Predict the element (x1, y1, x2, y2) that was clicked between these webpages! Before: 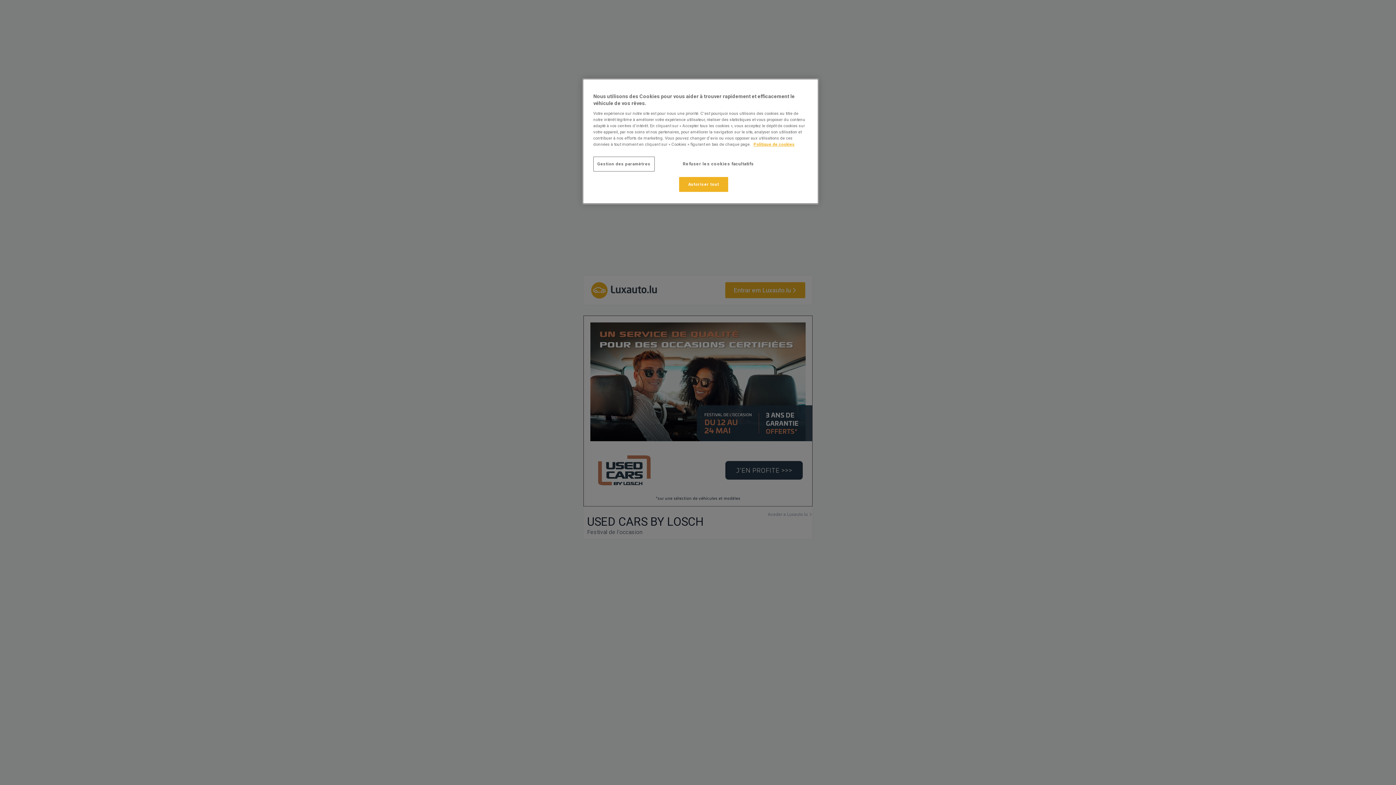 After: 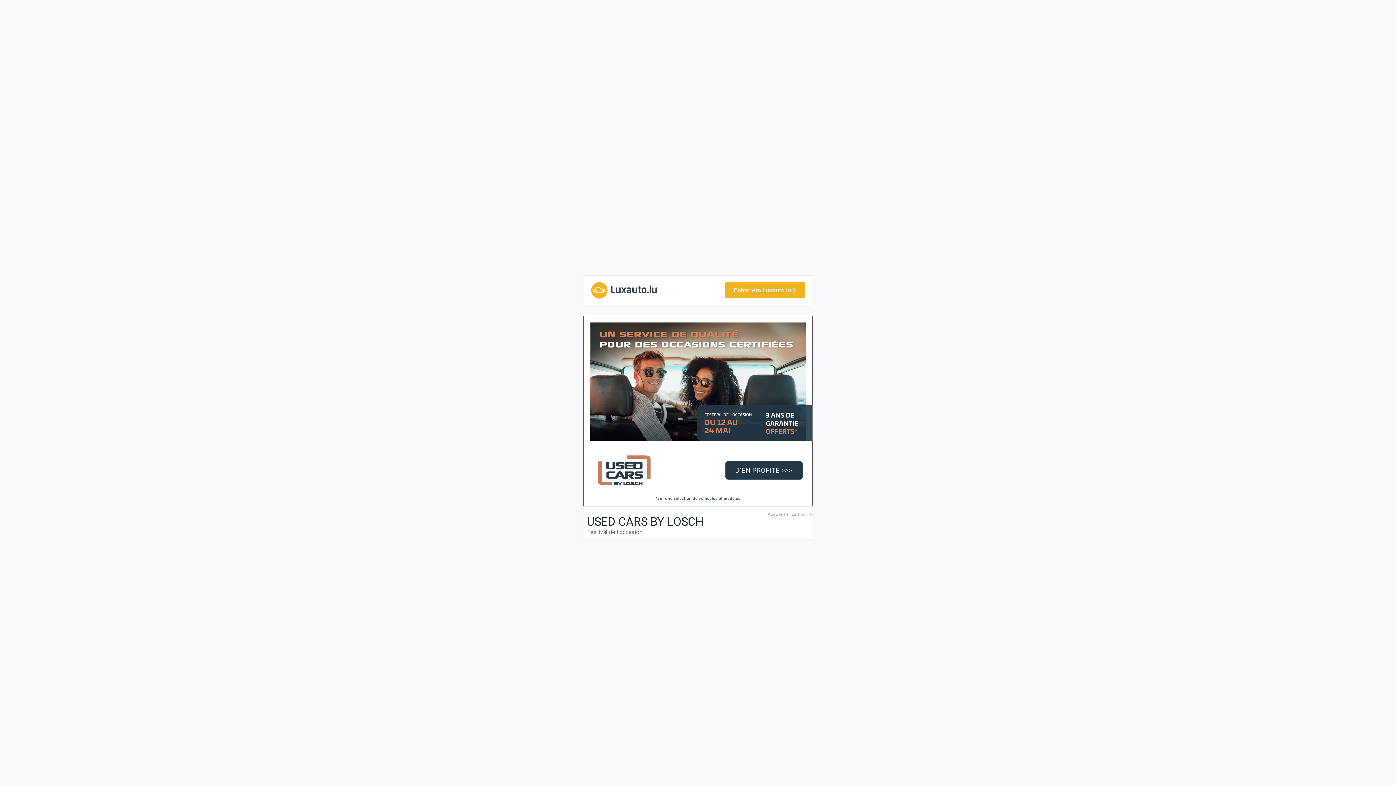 Action: bbox: (679, 177, 728, 192) label: Autoriser tout